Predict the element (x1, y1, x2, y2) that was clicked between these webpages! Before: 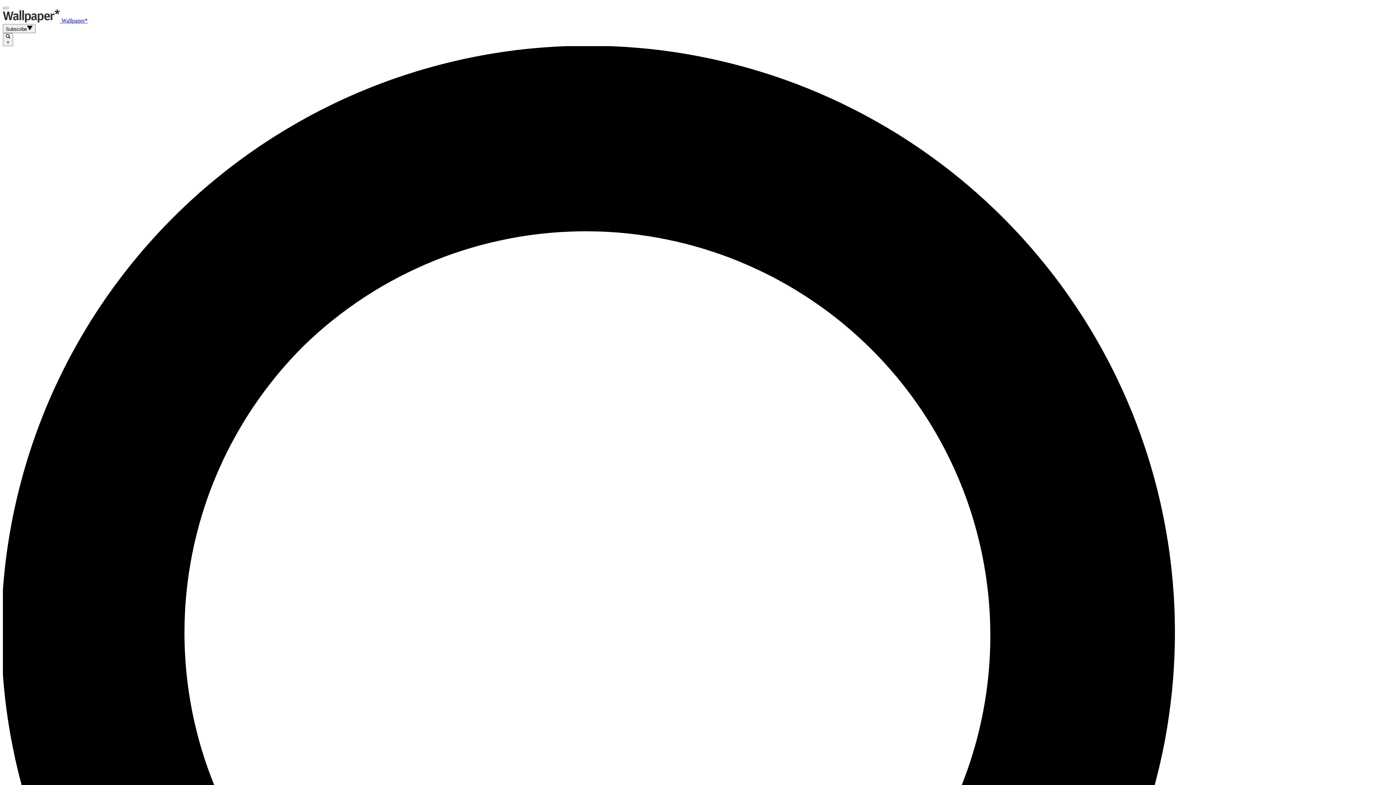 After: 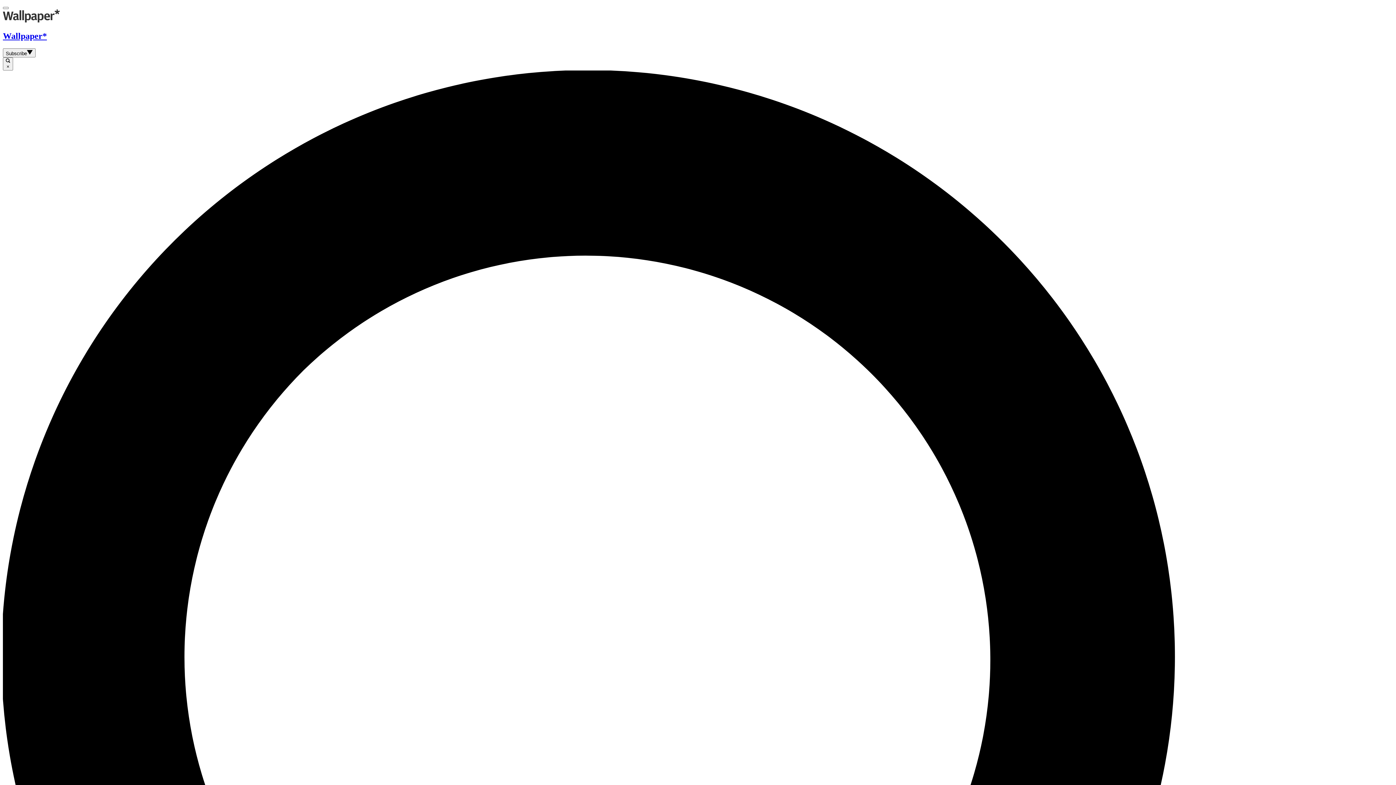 Action: bbox: (2, 17, 87, 23) label:  Wallpaper*